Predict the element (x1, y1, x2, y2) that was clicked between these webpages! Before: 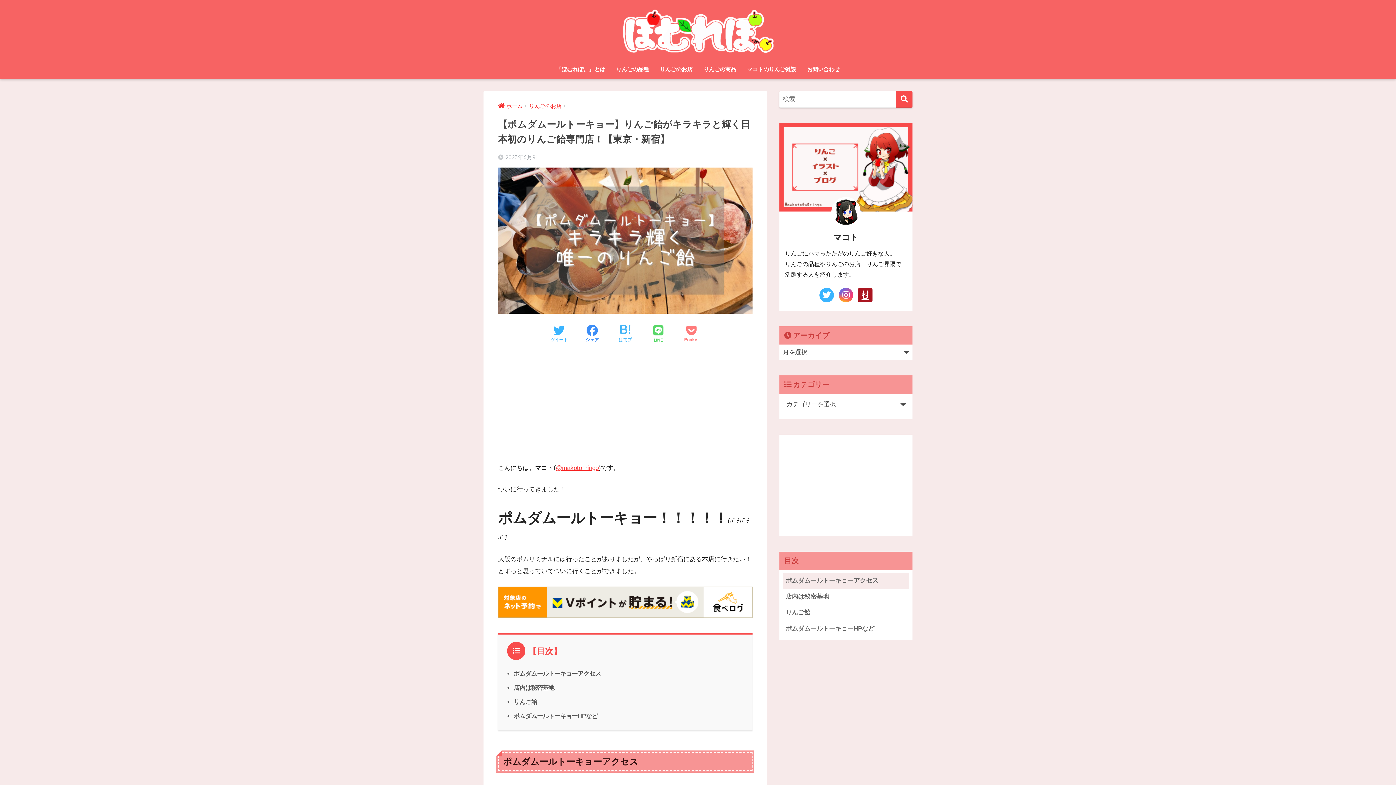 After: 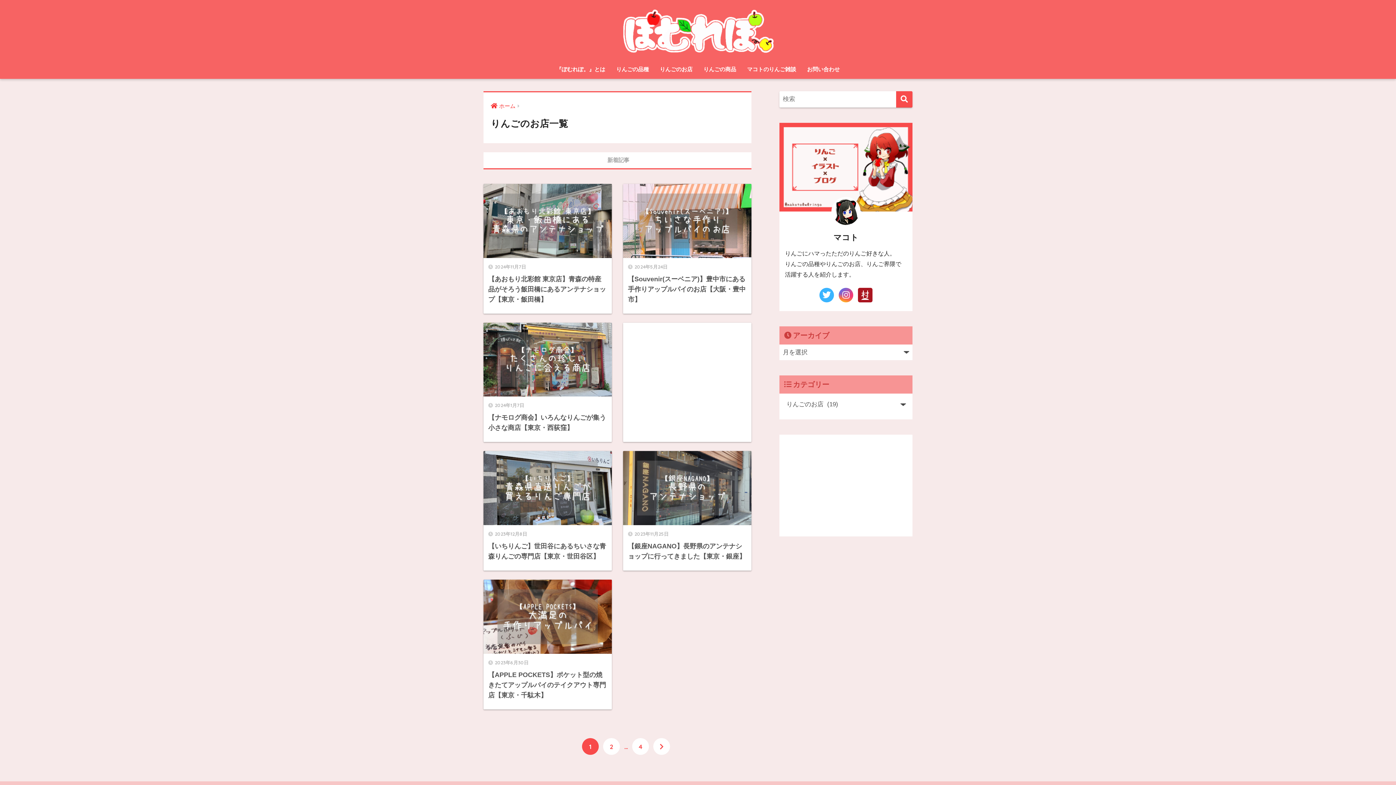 Action: label: りんごのお店 bbox: (529, 103, 561, 109)